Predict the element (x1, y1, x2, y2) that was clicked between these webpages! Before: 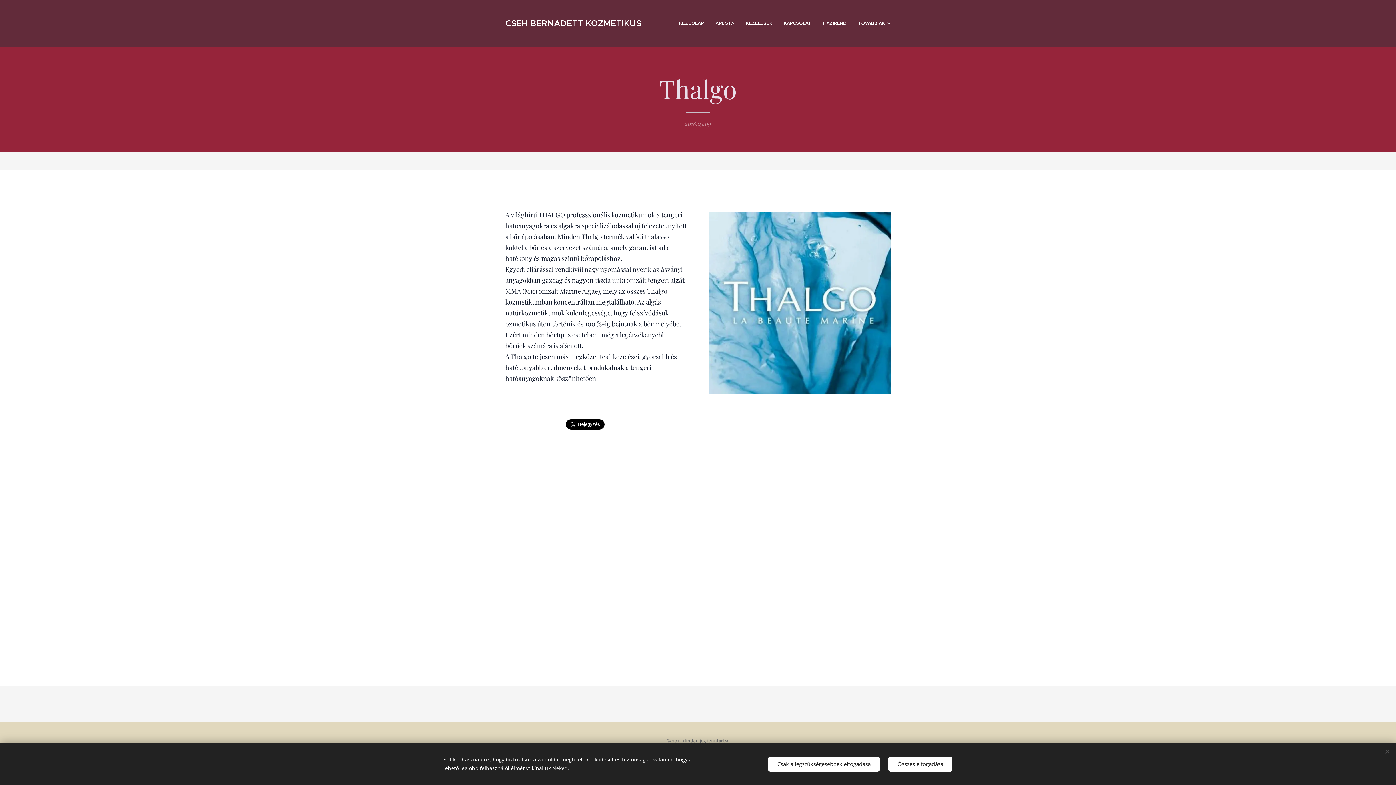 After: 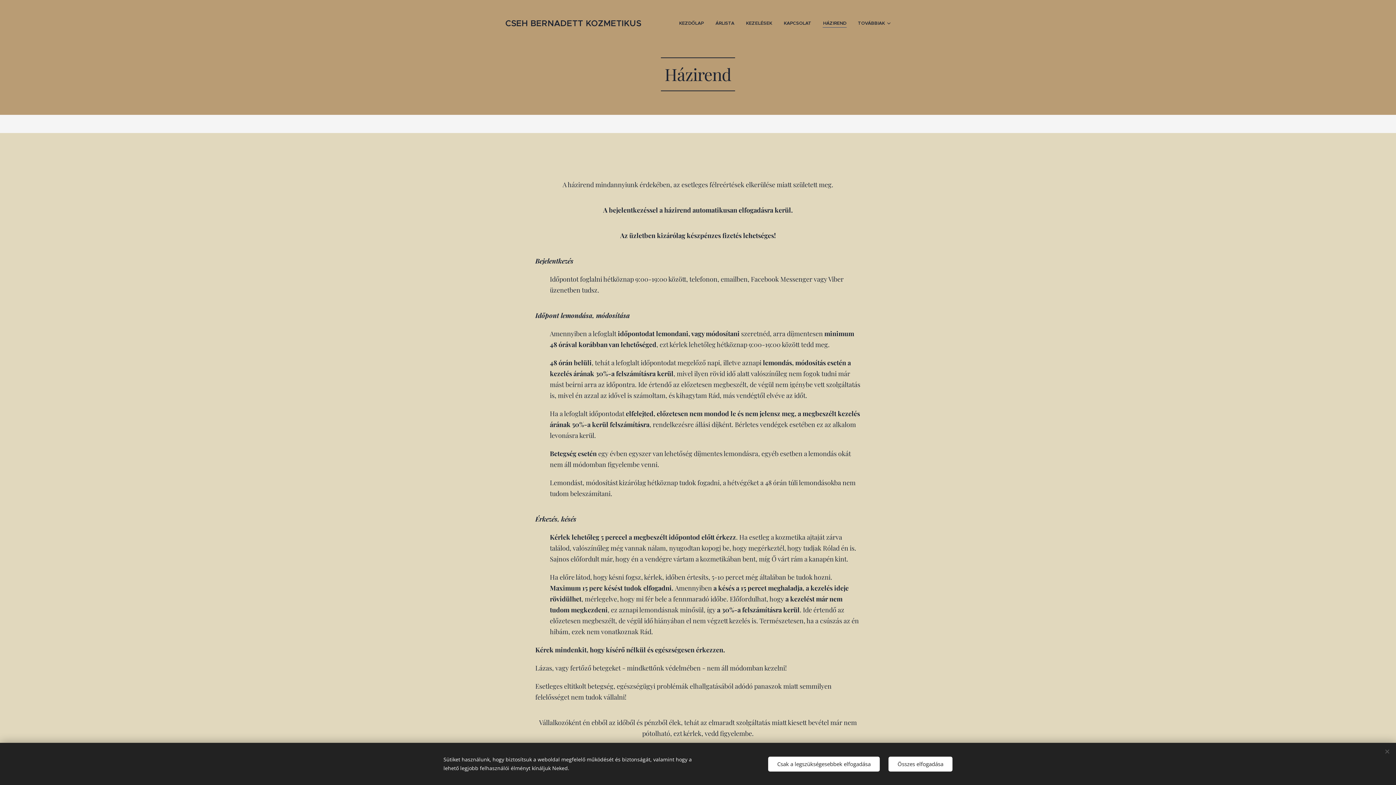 Action: label: HÁZIREND bbox: (817, 14, 852, 32)